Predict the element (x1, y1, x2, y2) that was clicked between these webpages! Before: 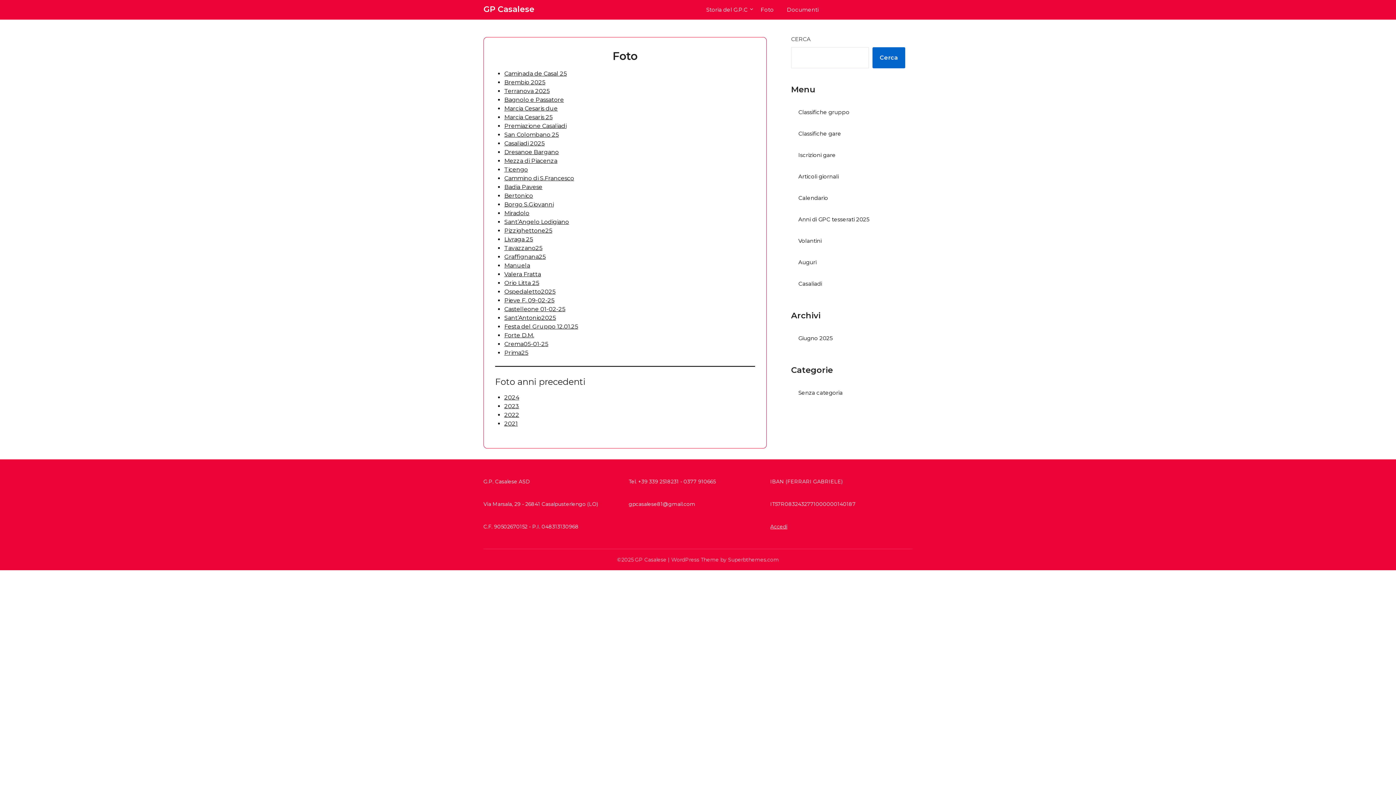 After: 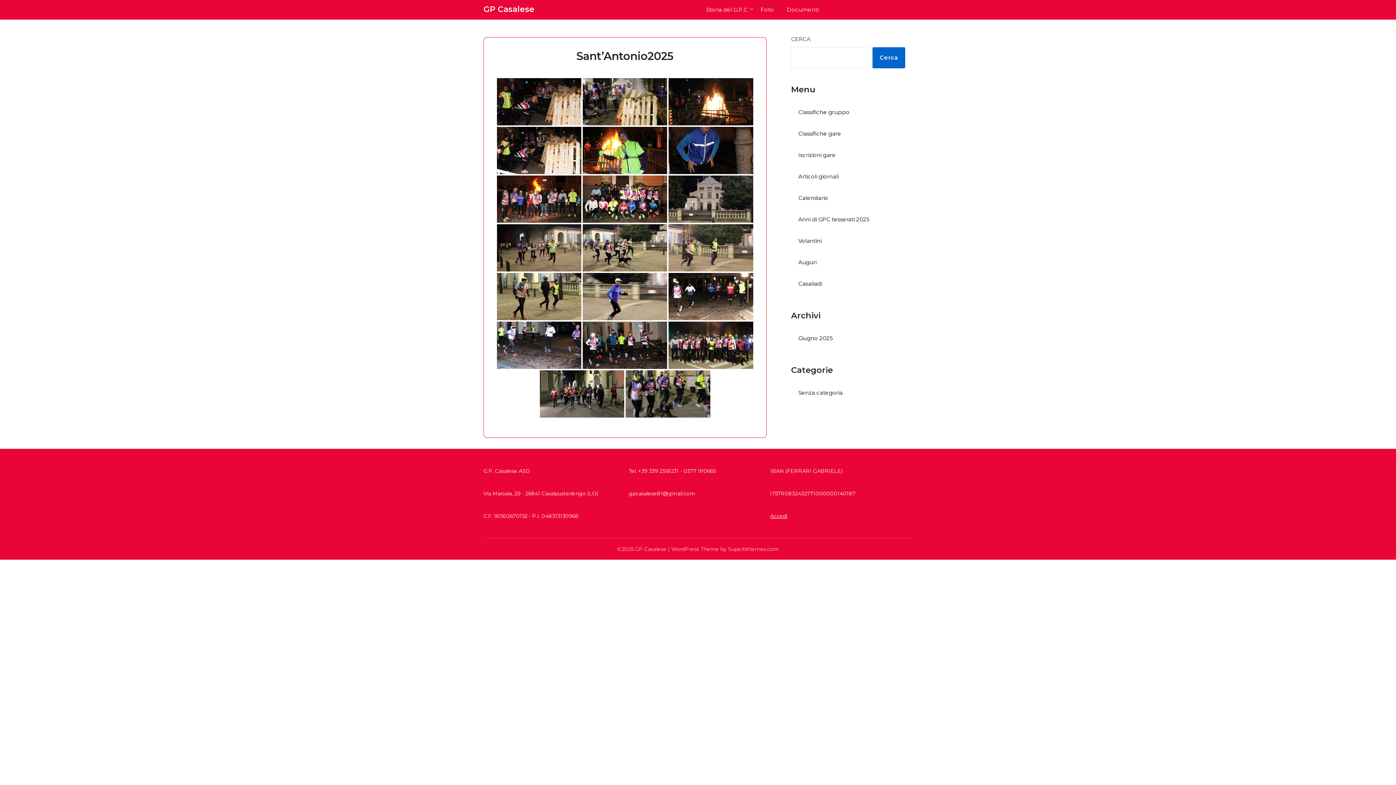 Action: bbox: (504, 314, 556, 321) label: Sant’Antonio2025